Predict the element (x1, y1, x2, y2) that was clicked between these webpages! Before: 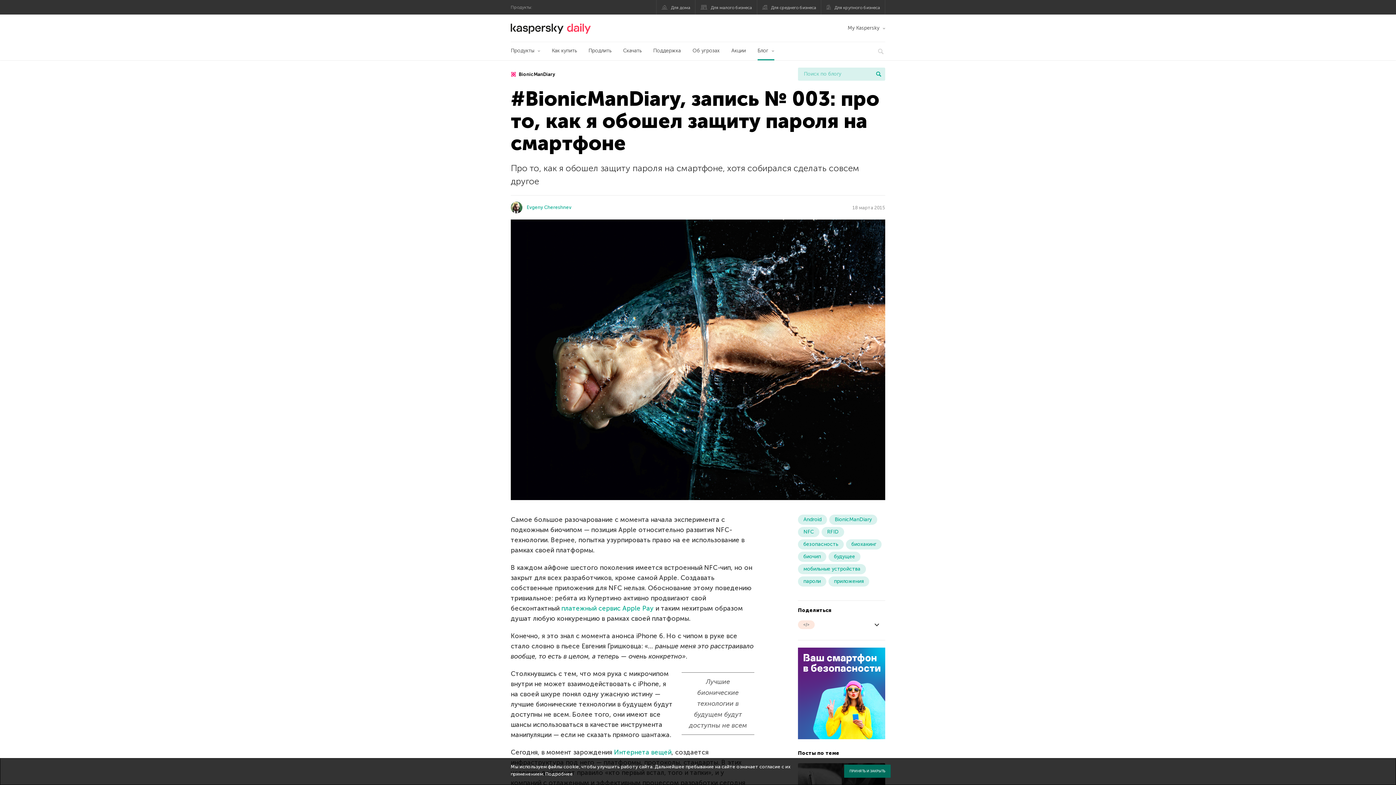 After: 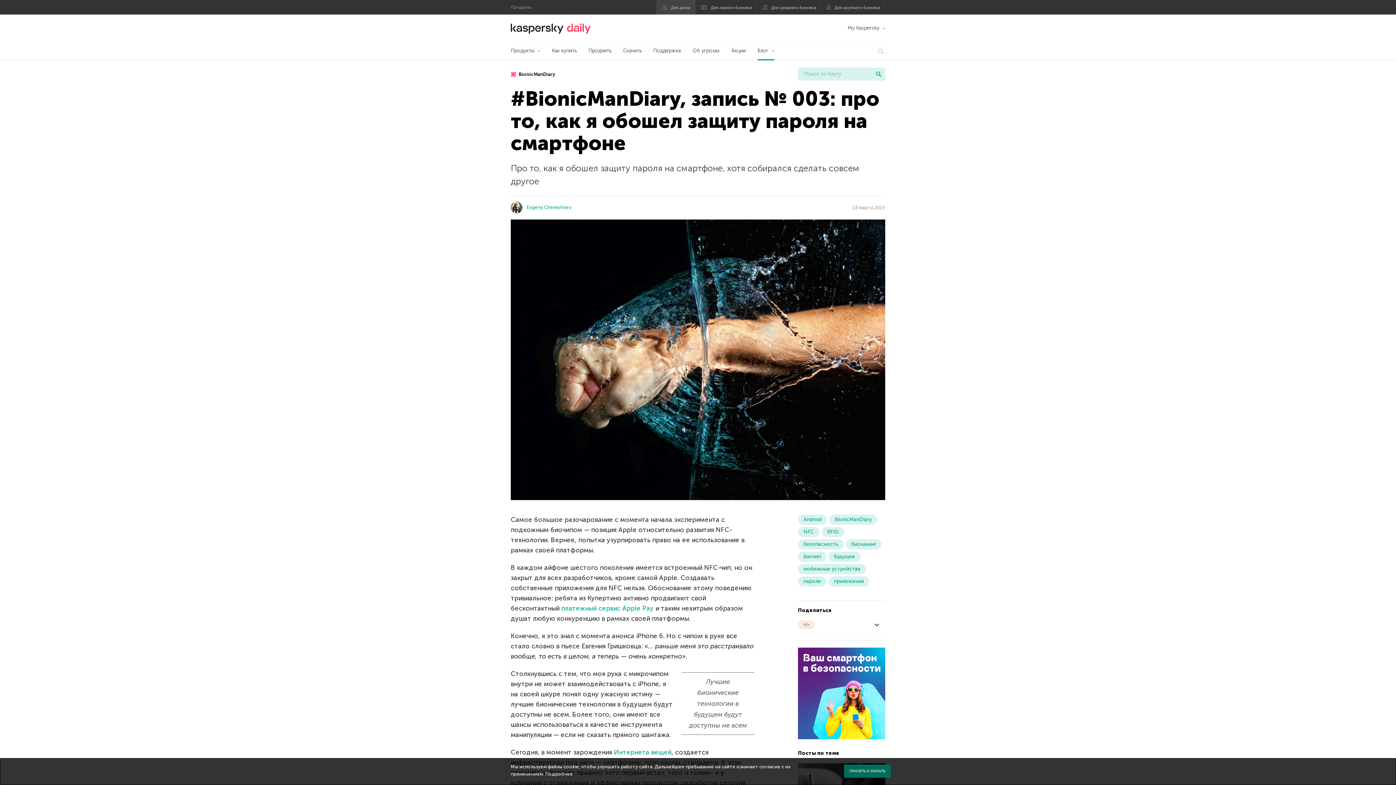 Action: label: Для дома bbox: (656, 0, 695, 14)